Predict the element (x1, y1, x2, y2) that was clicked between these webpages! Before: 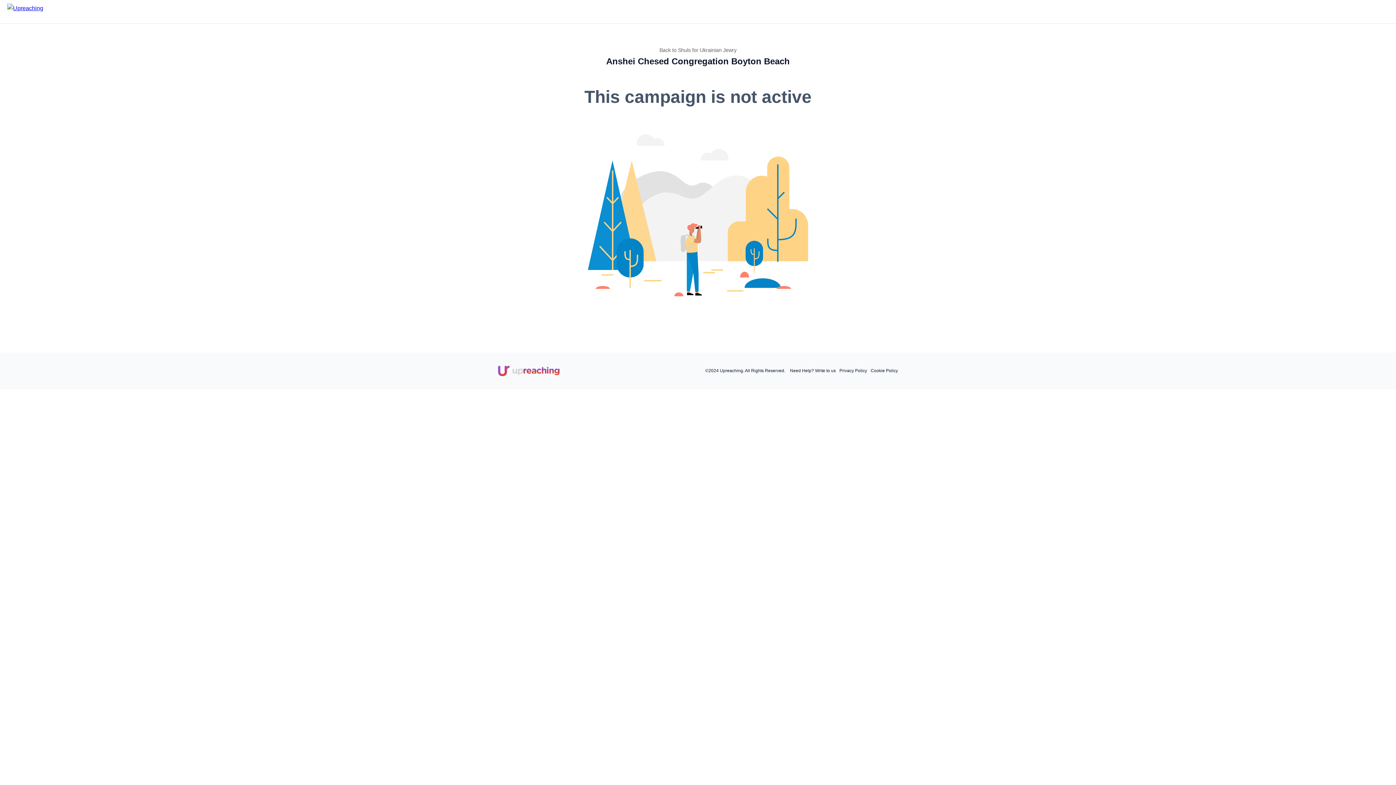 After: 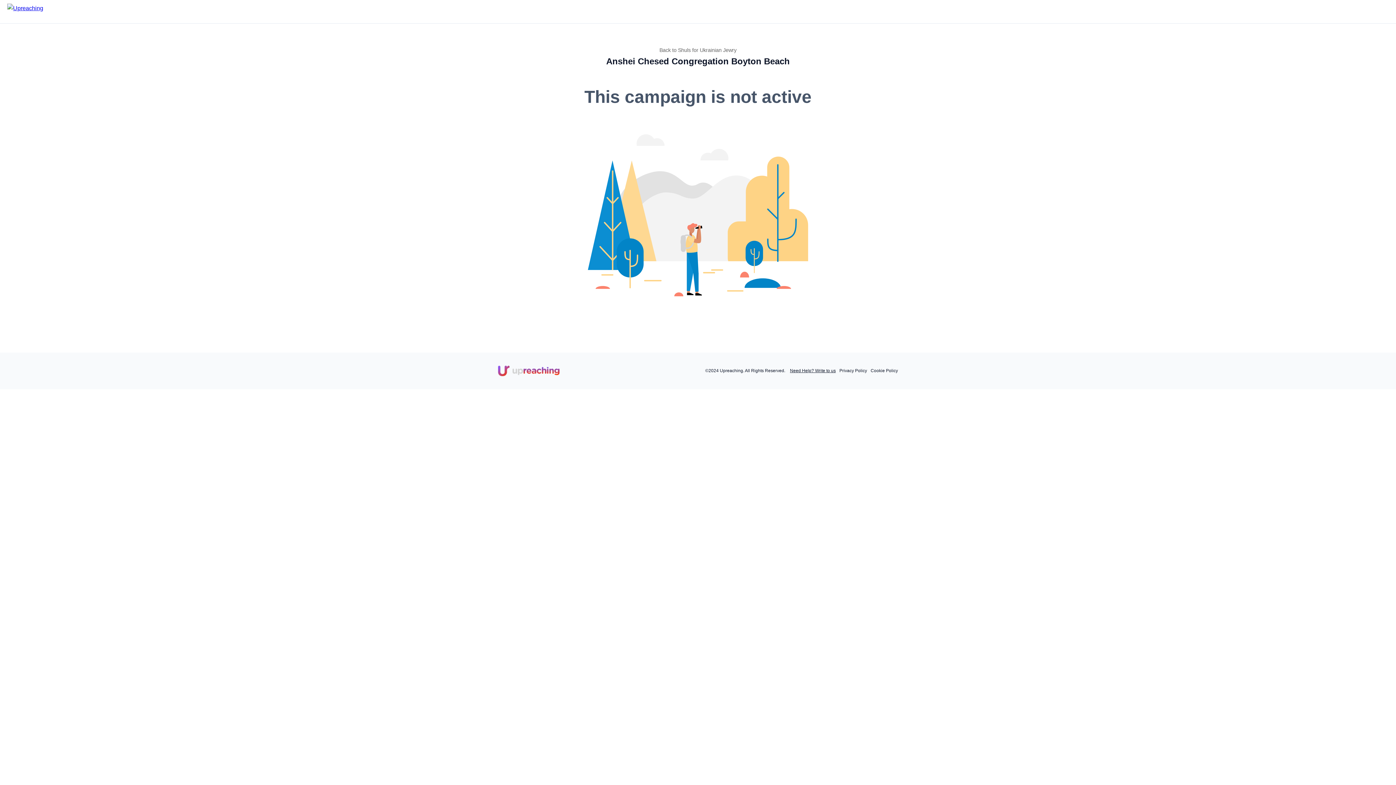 Action: bbox: (790, 368, 836, 373) label: Need Help? Write to us